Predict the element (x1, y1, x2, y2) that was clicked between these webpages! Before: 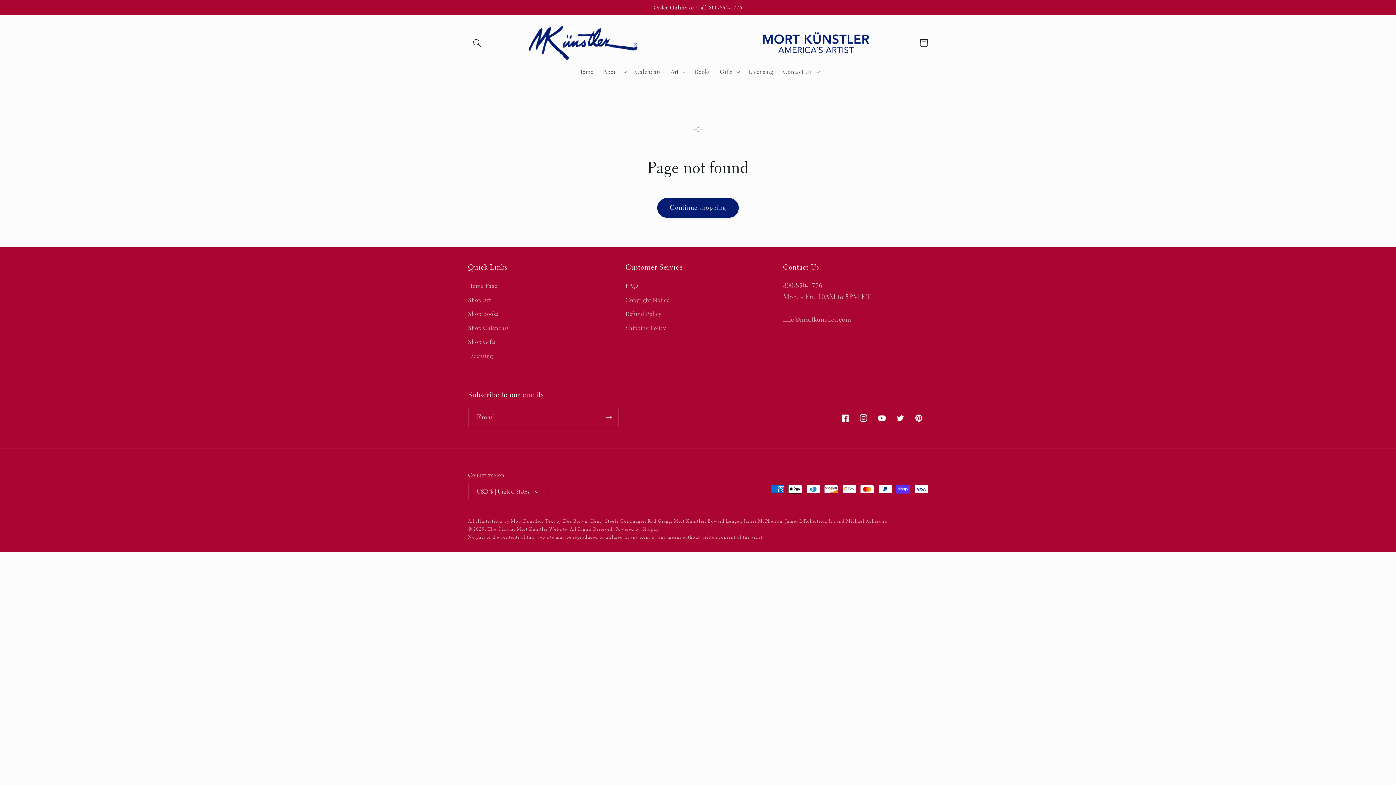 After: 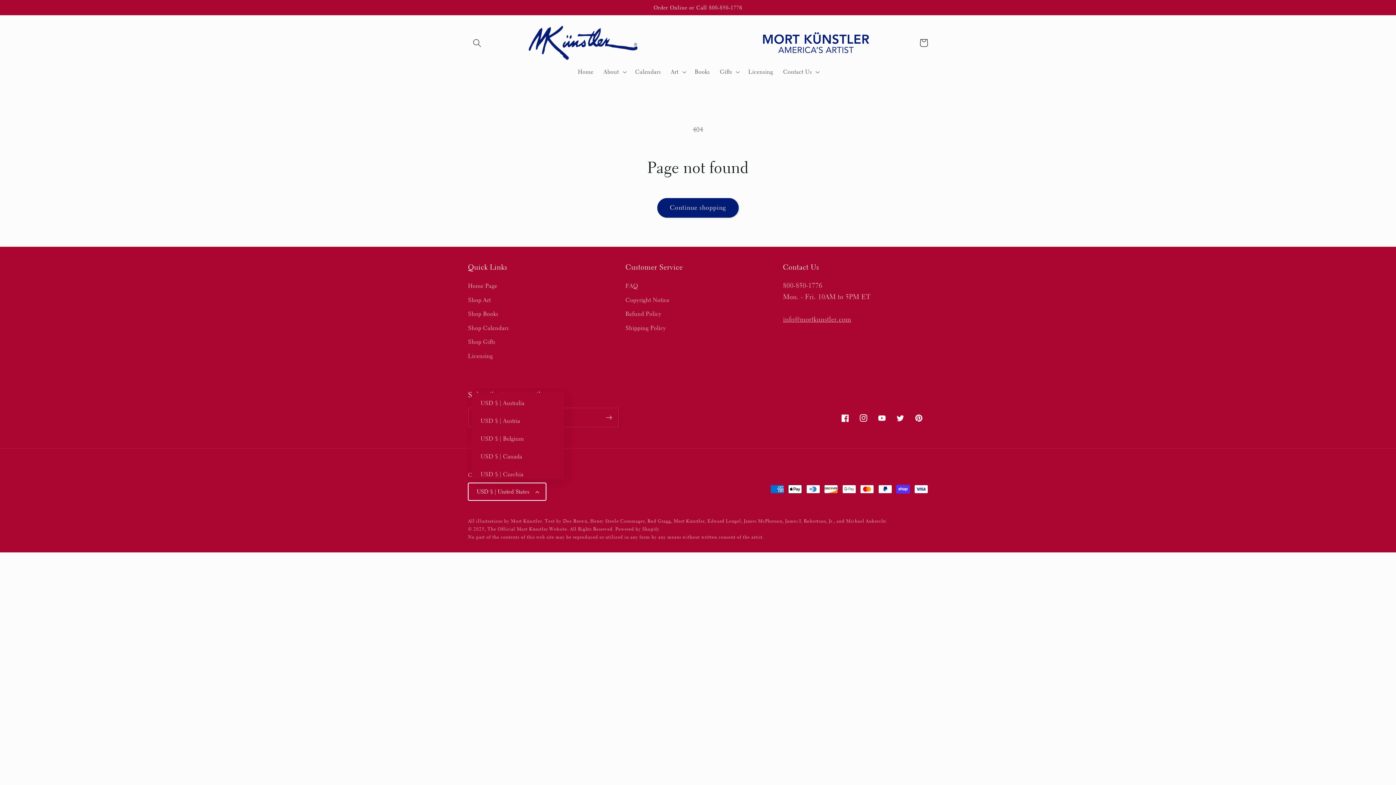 Action: bbox: (468, 483, 546, 500) label: USD $ | United States